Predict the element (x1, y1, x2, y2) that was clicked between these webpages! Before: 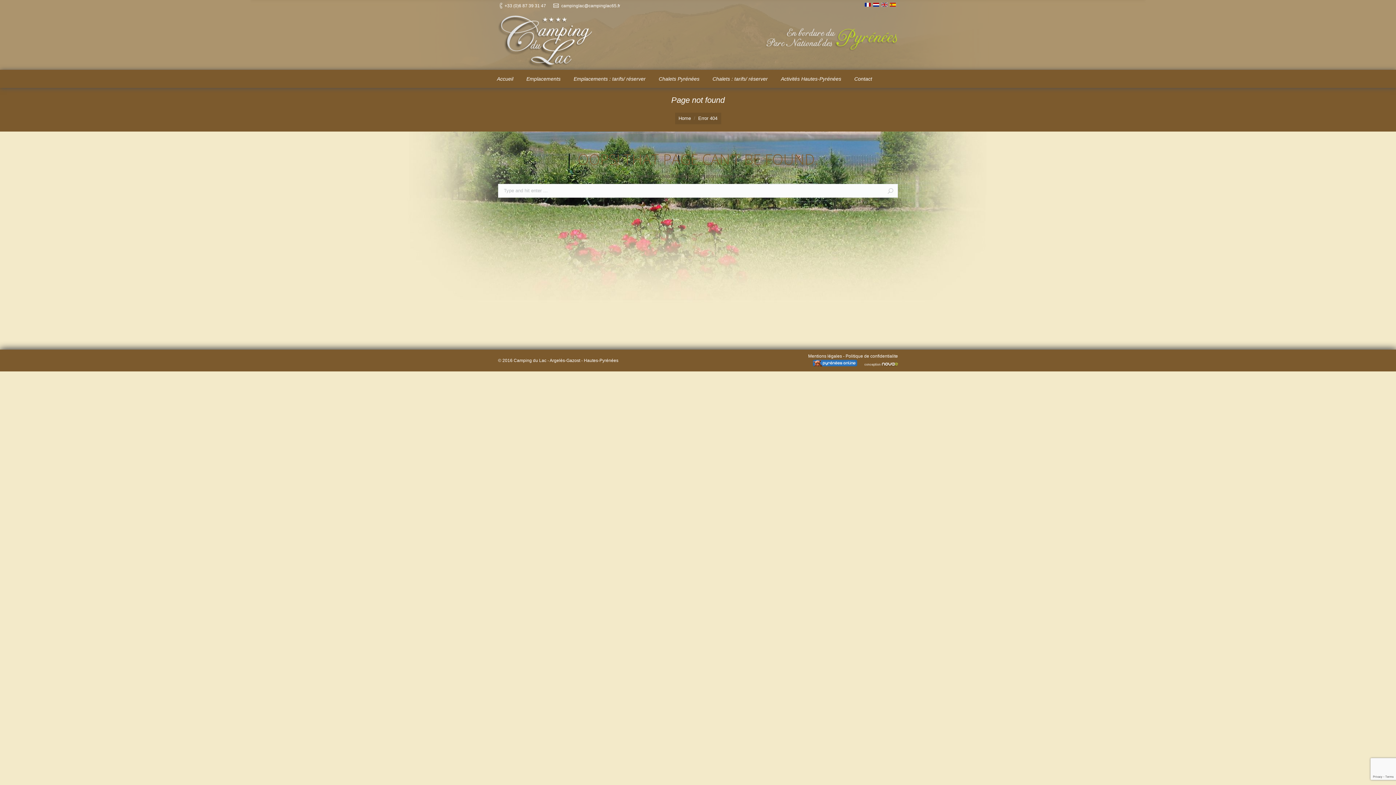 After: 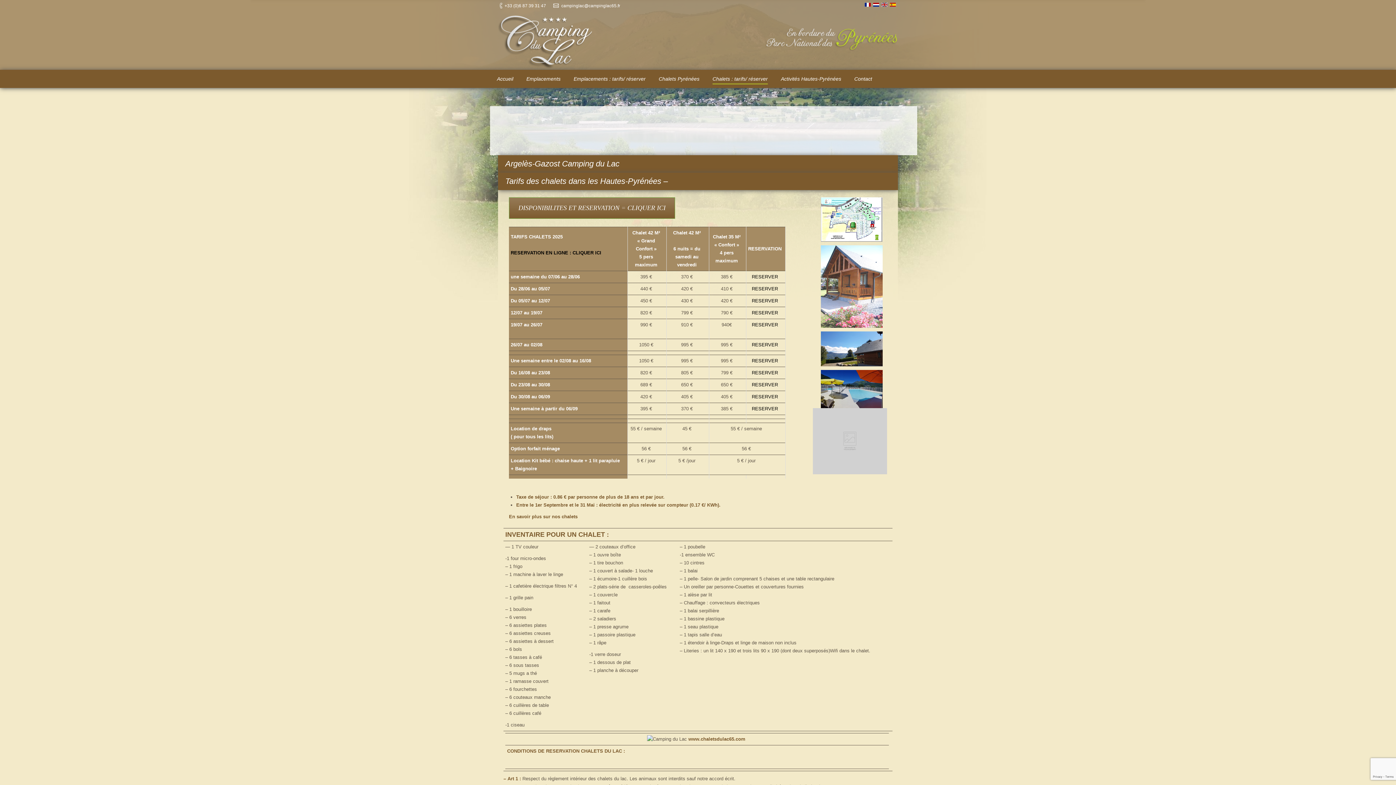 Action: label: Chalets : tarifs/ réserver bbox: (712, 73, 768, 84)